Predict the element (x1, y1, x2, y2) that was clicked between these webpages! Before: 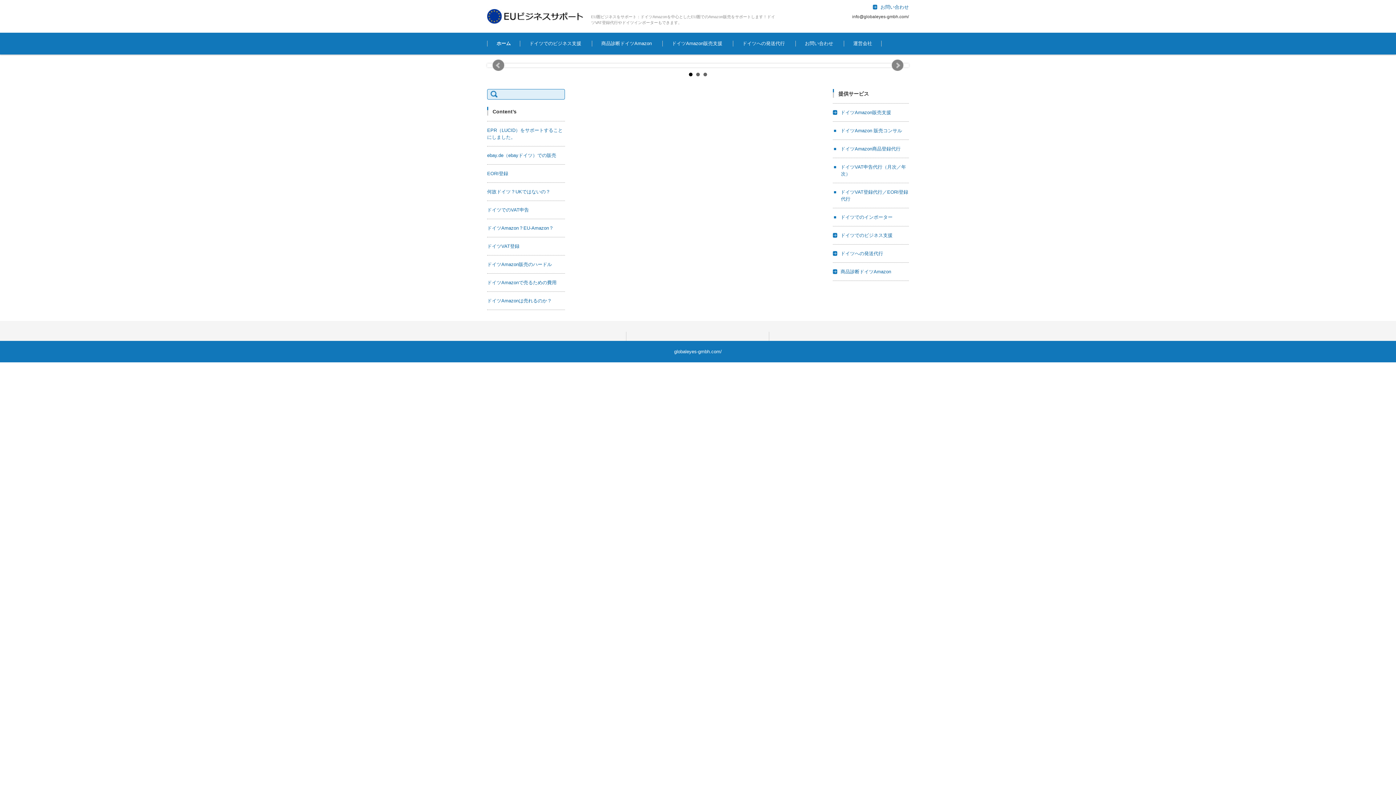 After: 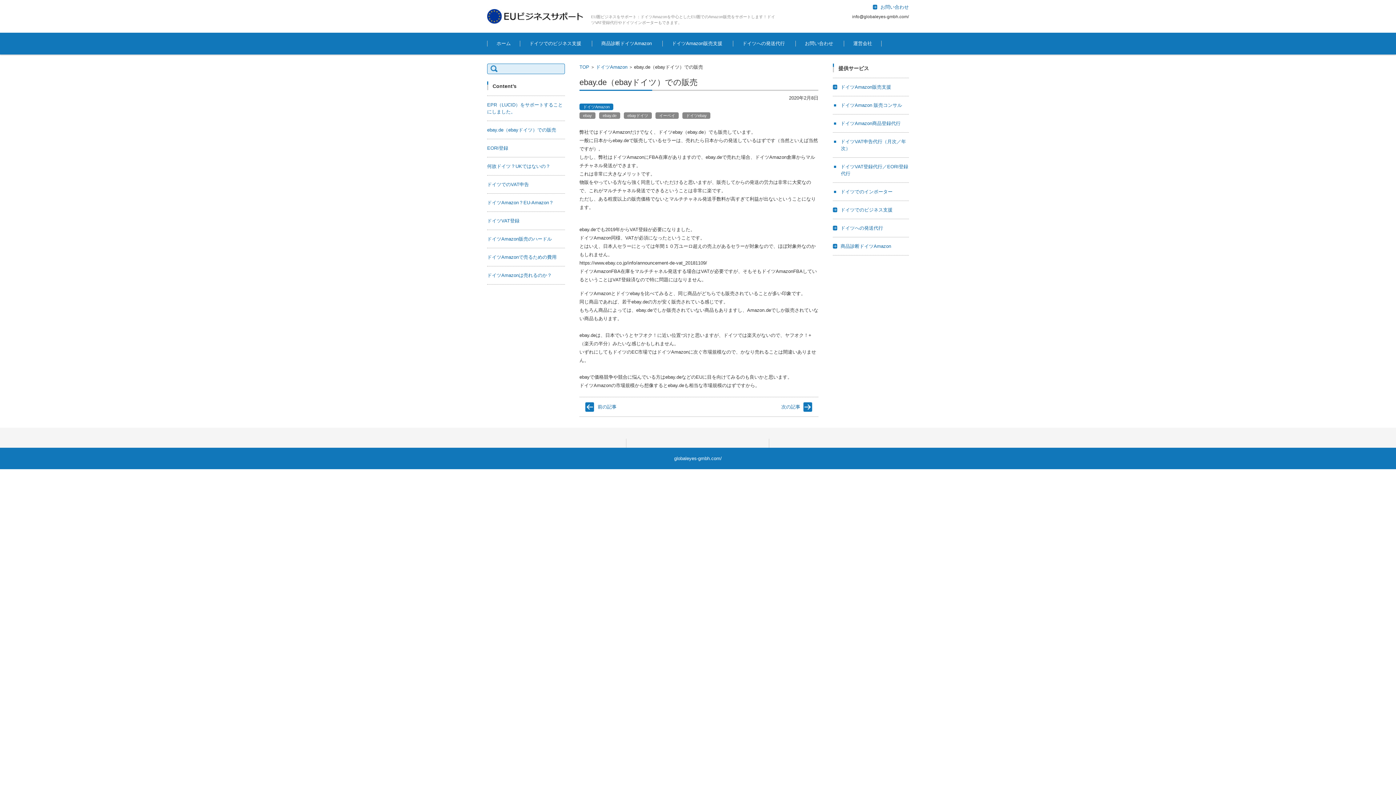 Action: bbox: (487, 152, 556, 158) label: ebay.de（ebayドイツ）での販売